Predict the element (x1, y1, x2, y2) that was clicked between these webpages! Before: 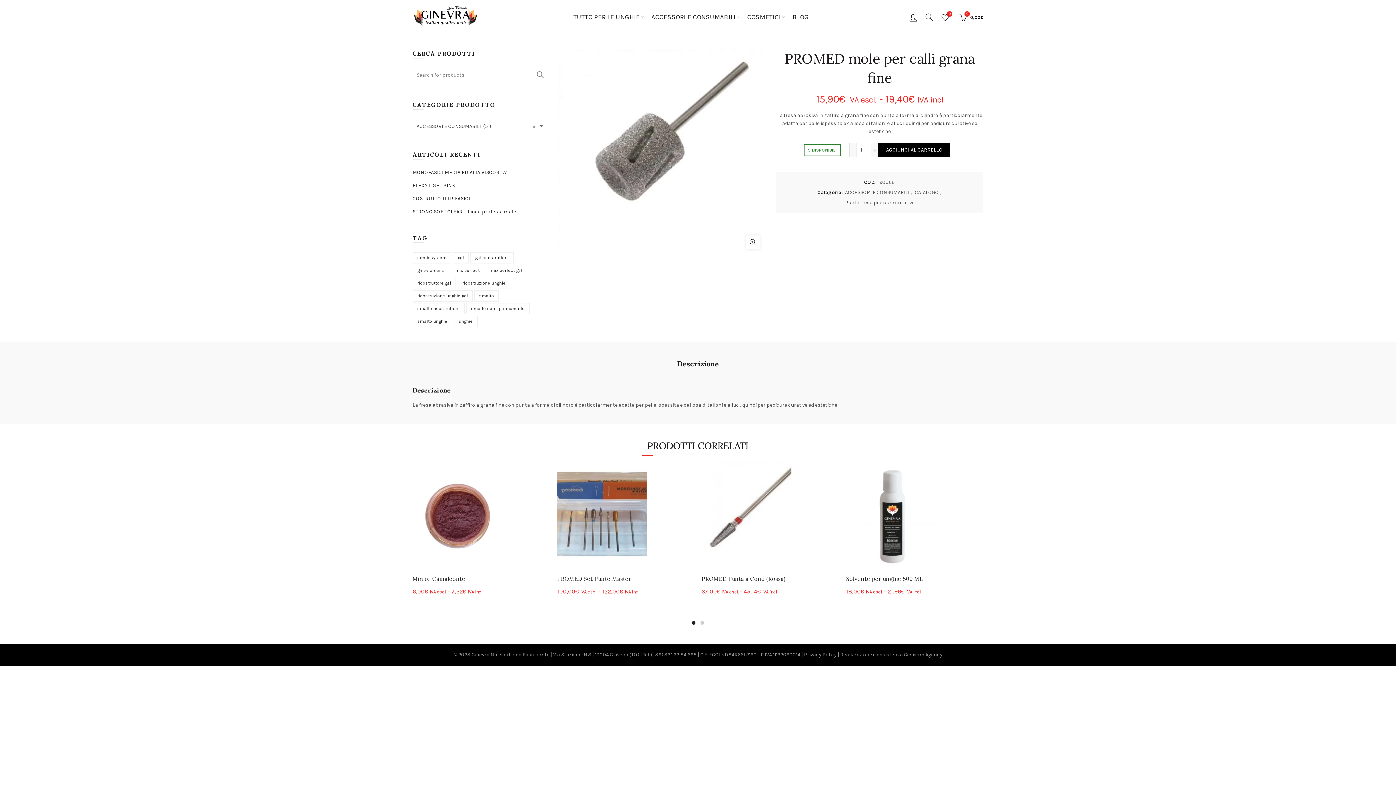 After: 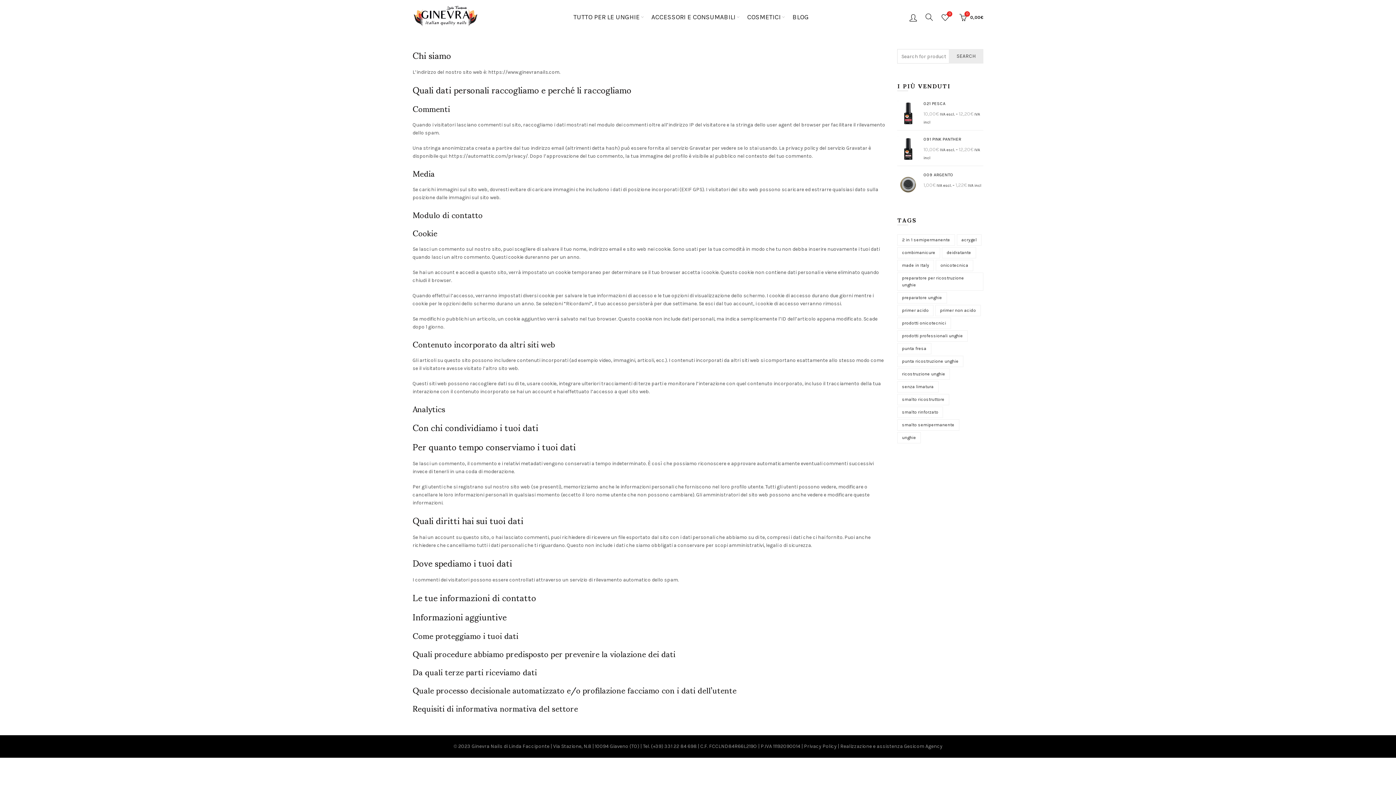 Action: label: Privacy Policy bbox: (804, 652, 836, 658)